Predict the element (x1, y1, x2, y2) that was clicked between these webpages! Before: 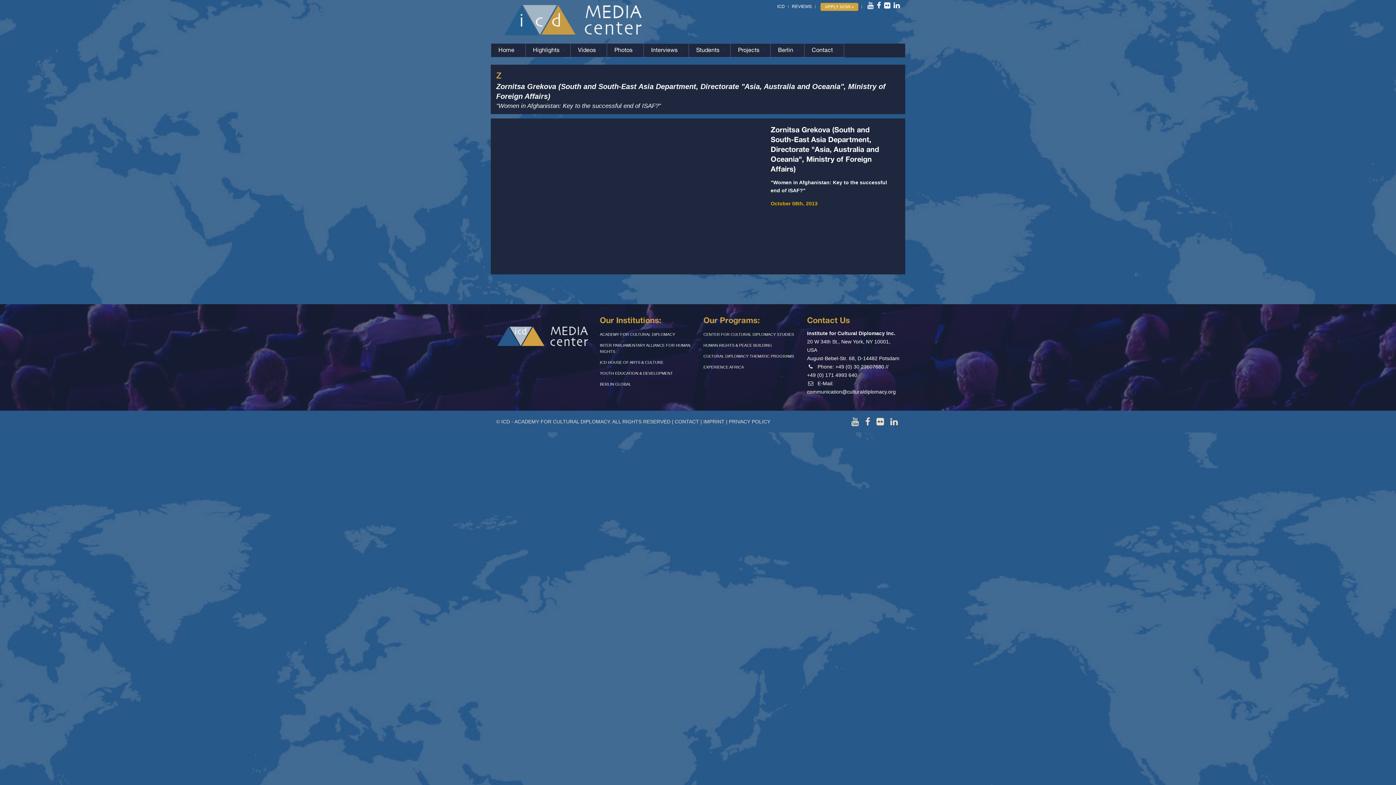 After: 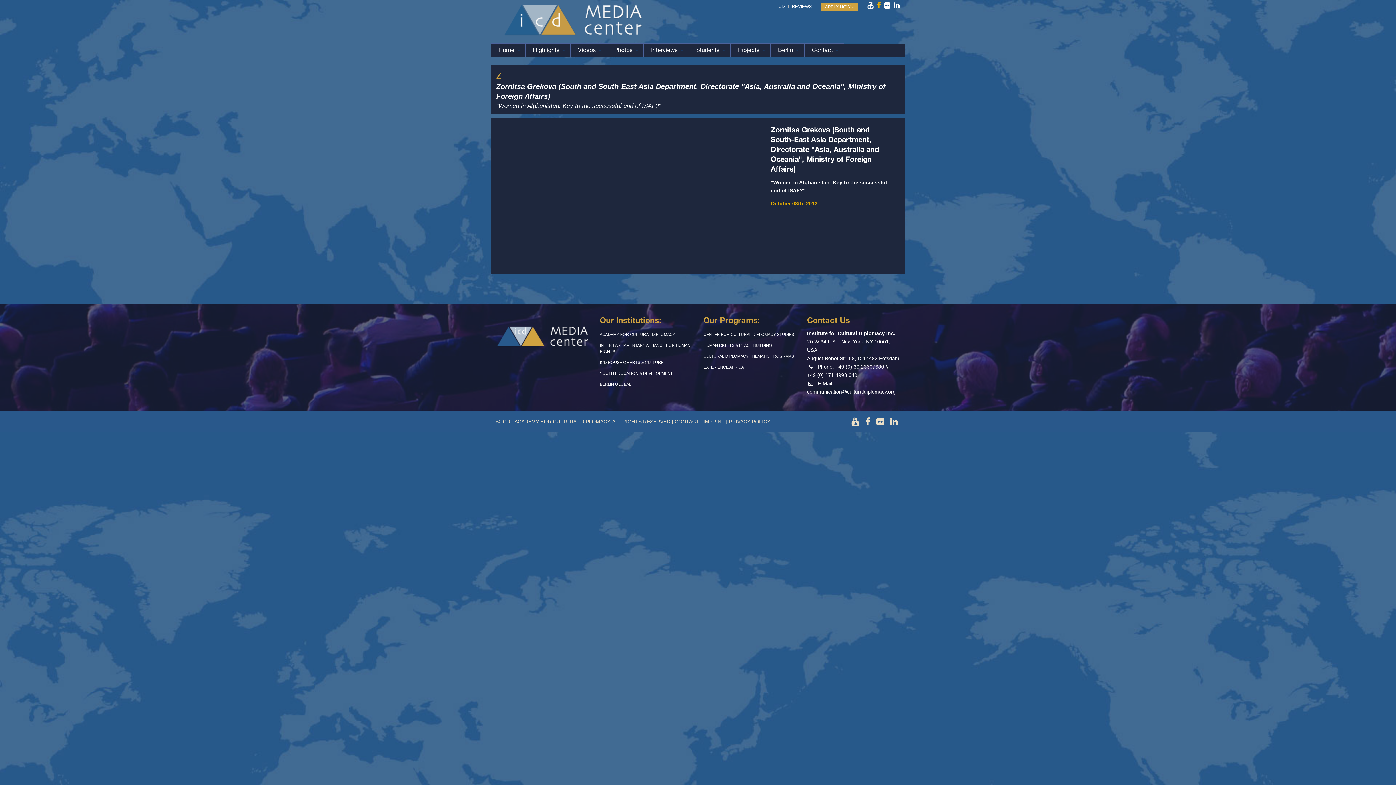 Action: bbox: (874, 4, 882, 9) label:  